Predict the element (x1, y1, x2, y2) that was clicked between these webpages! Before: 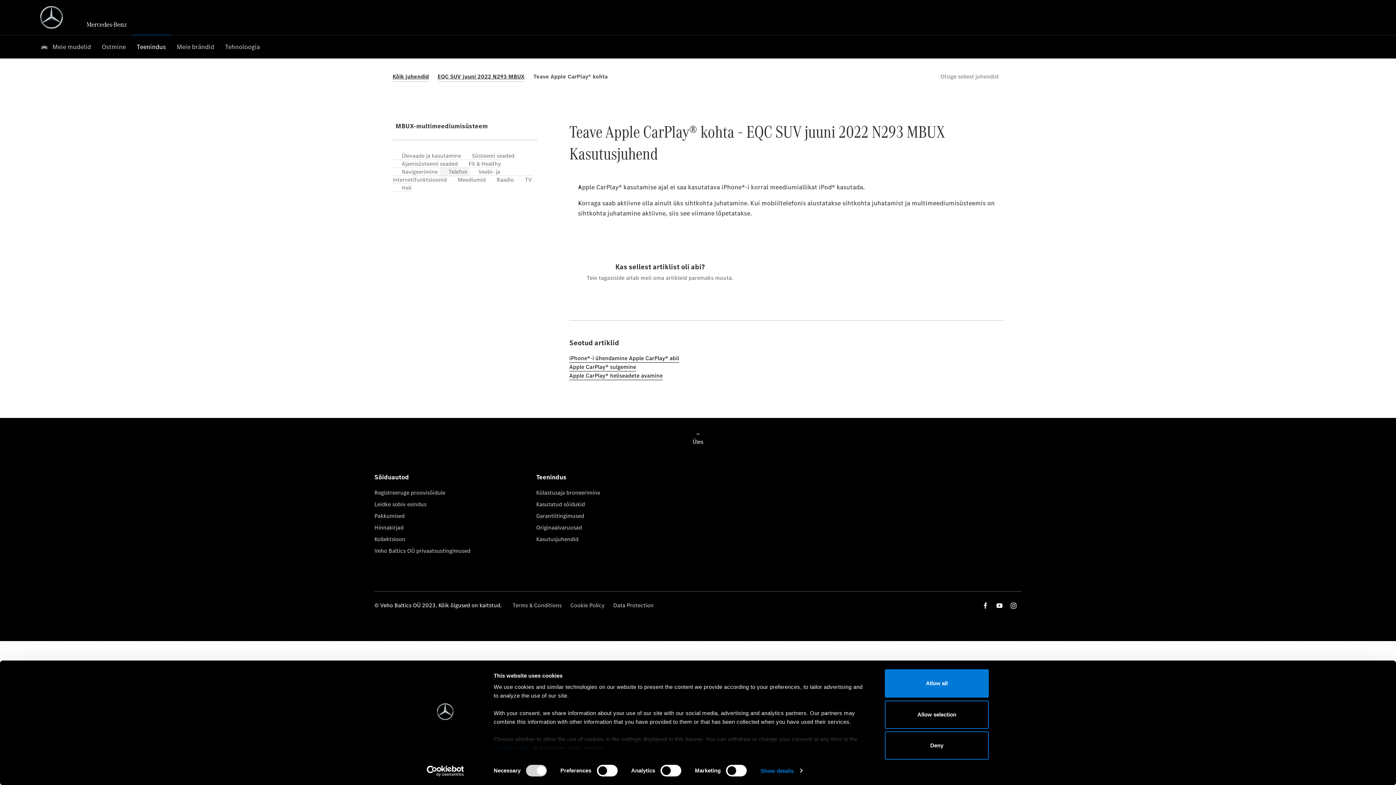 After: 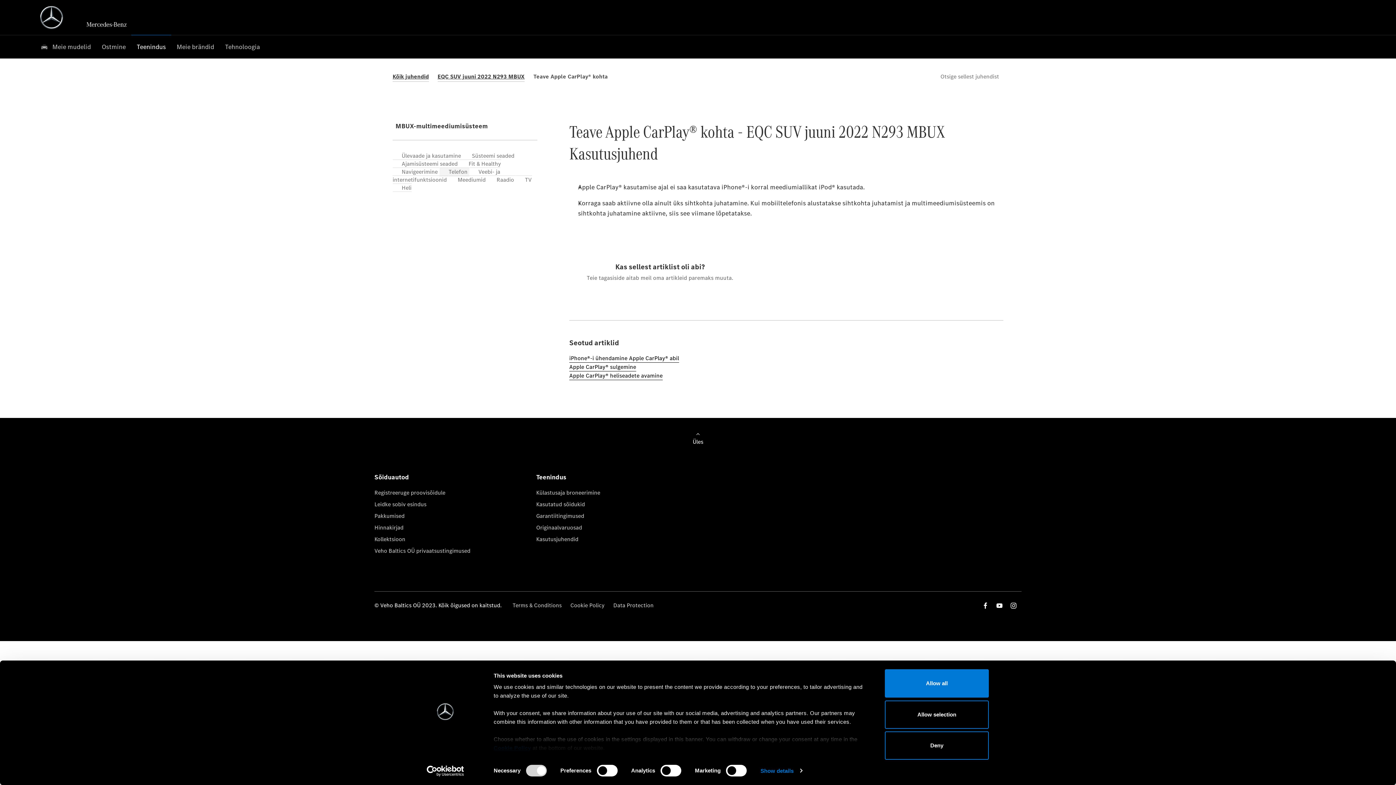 Action: label: Cookie Policy bbox: (493, 745, 531, 751)